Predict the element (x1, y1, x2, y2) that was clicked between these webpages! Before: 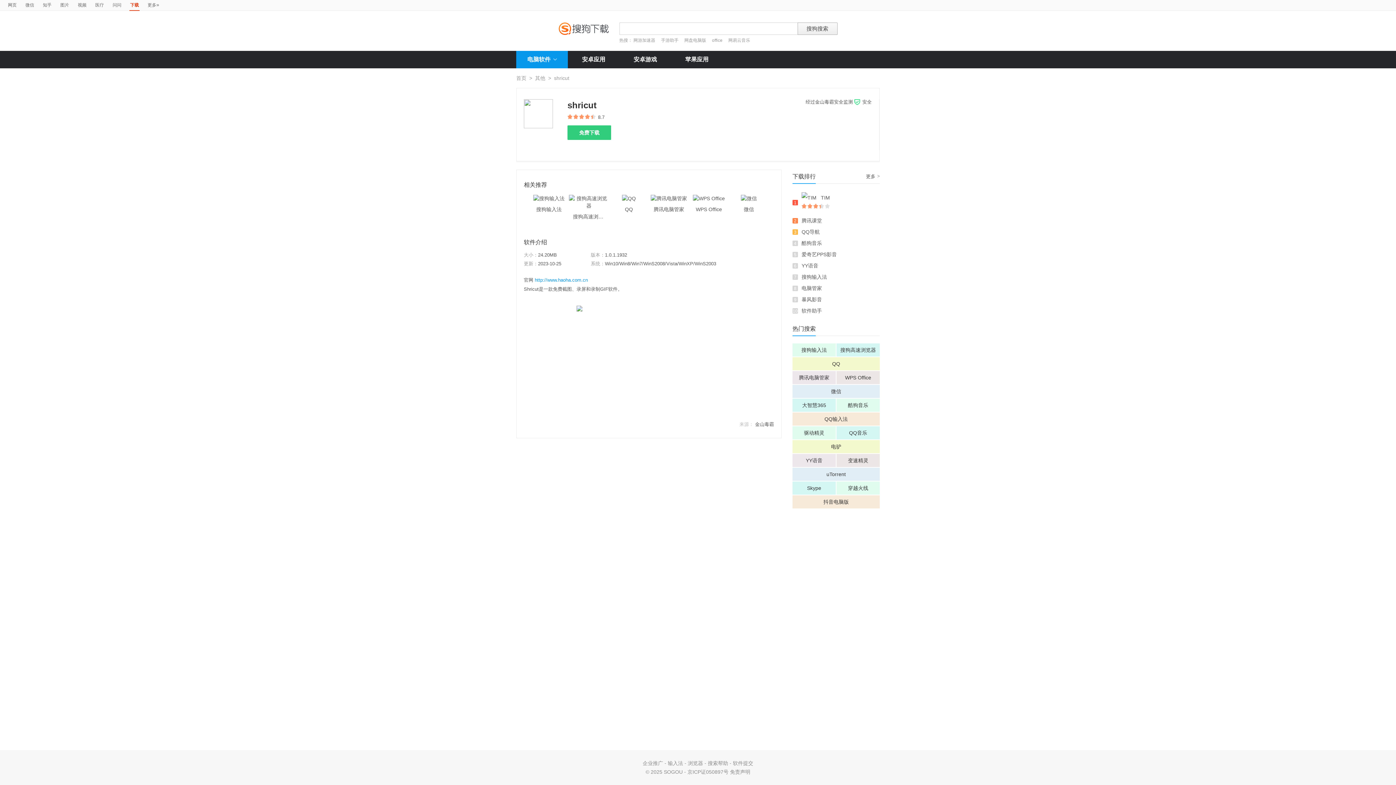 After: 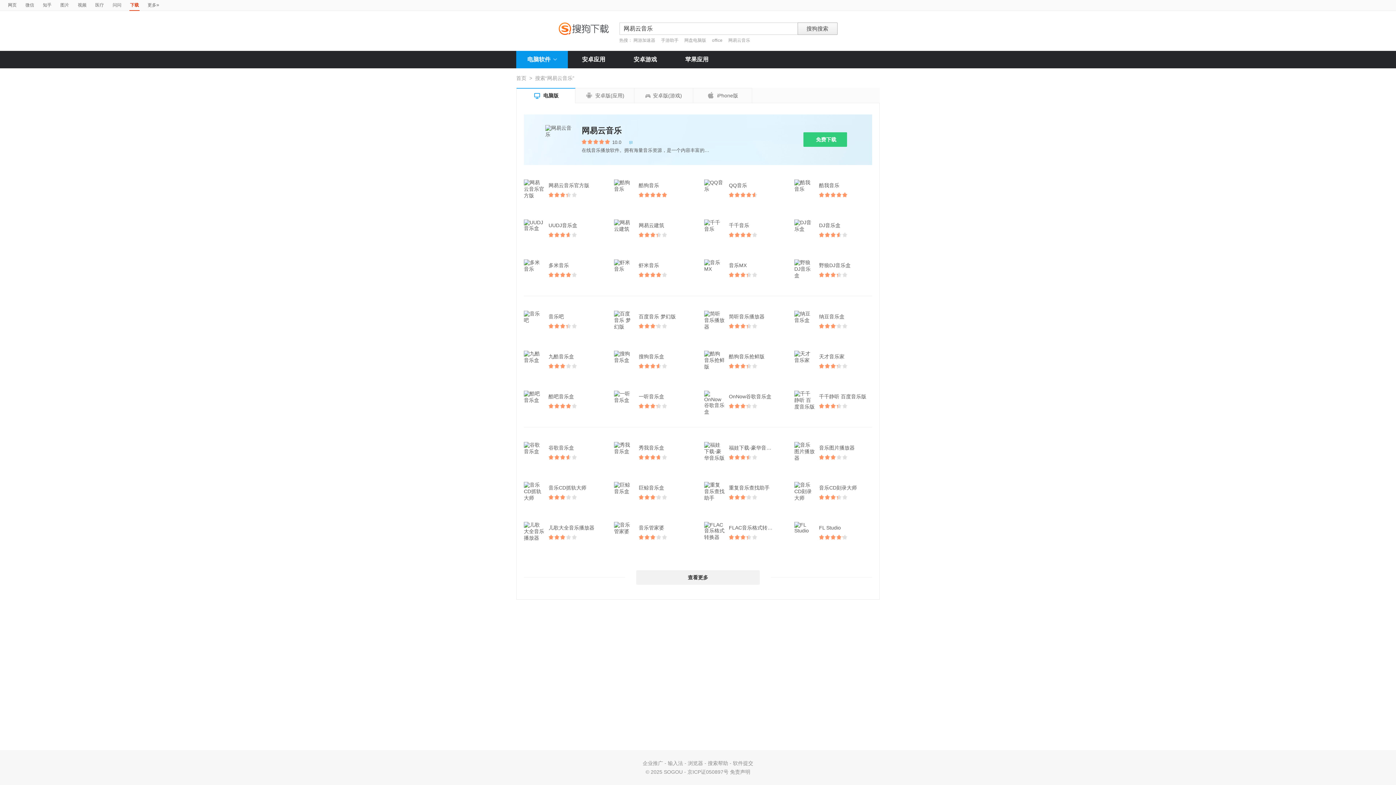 Action: bbox: (728, 37, 750, 42) label: 网易云音乐